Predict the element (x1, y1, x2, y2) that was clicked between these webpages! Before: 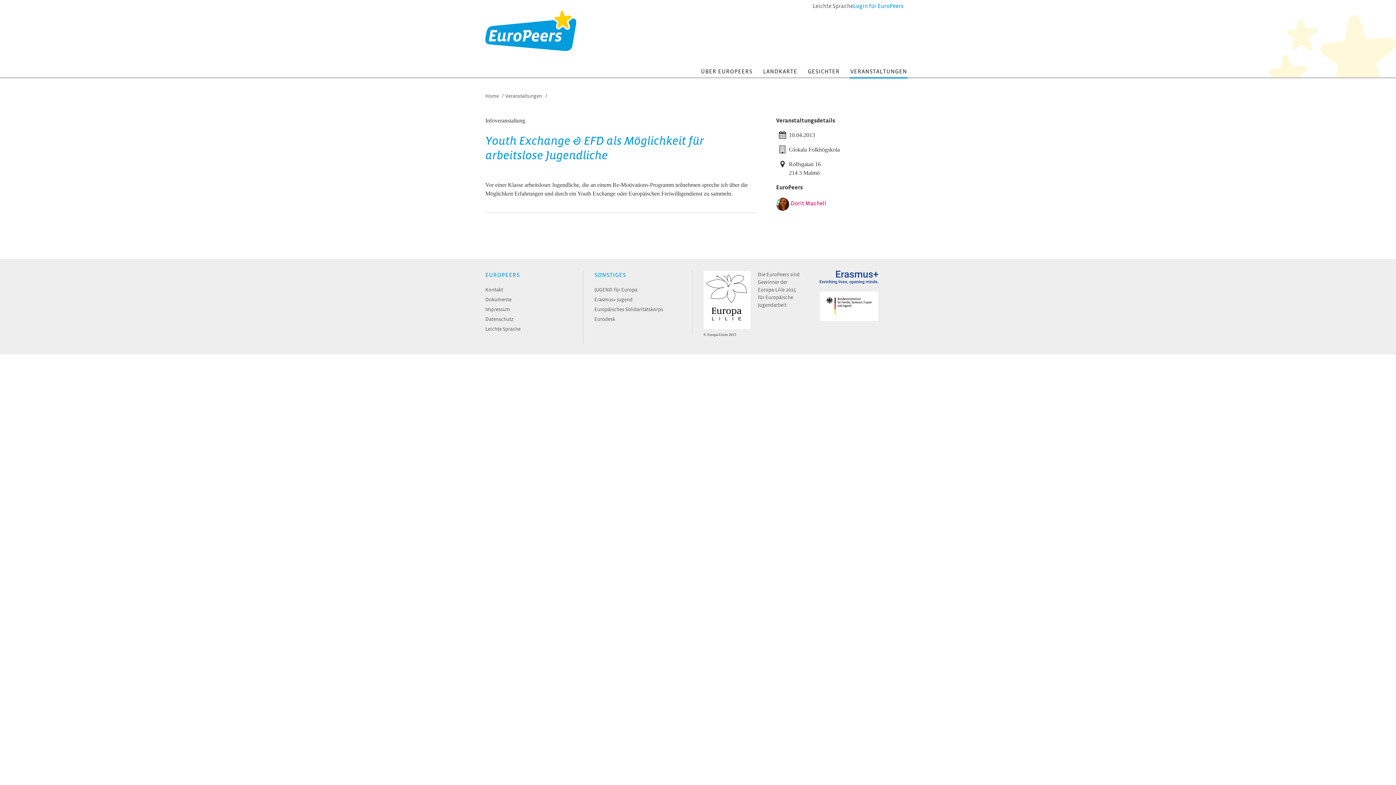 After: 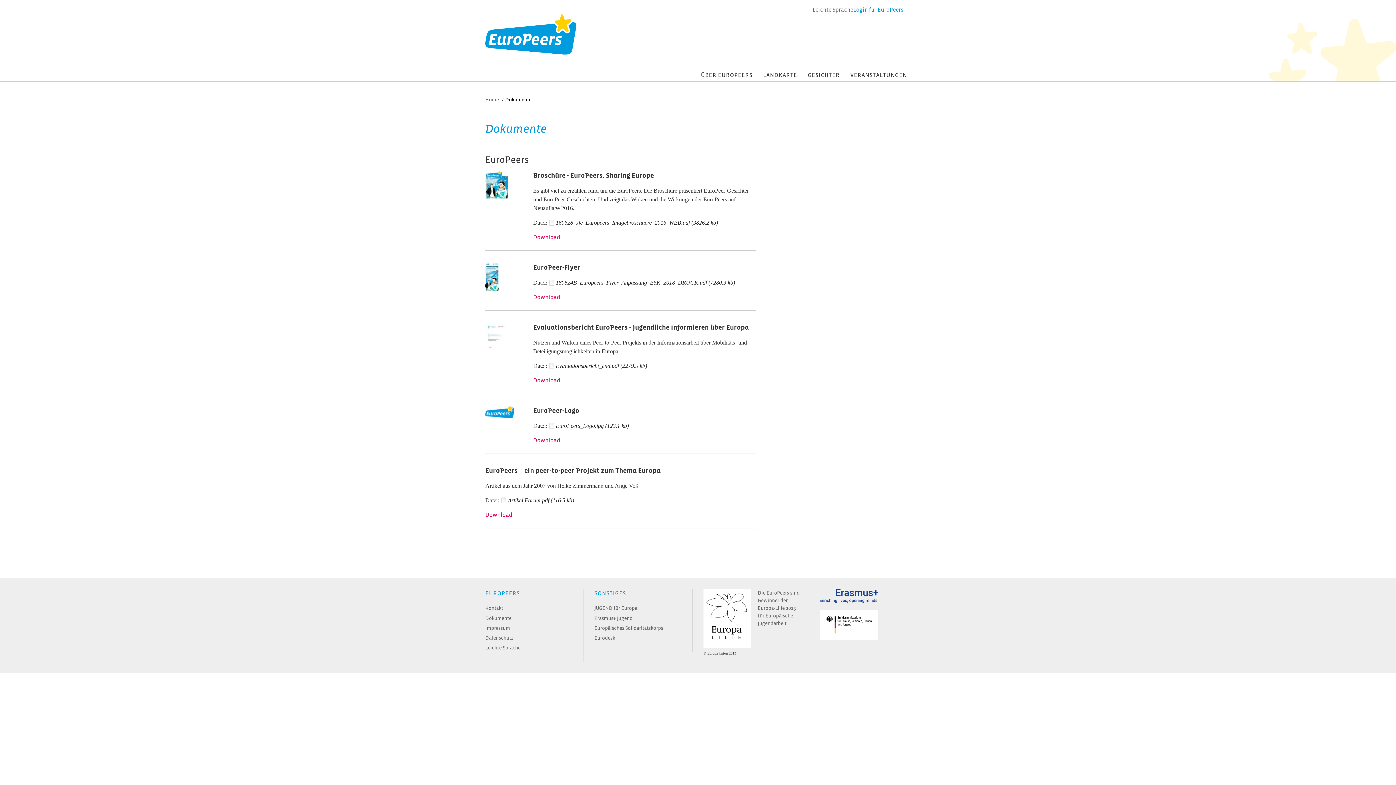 Action: bbox: (485, 295, 511, 303) label: Dokumente